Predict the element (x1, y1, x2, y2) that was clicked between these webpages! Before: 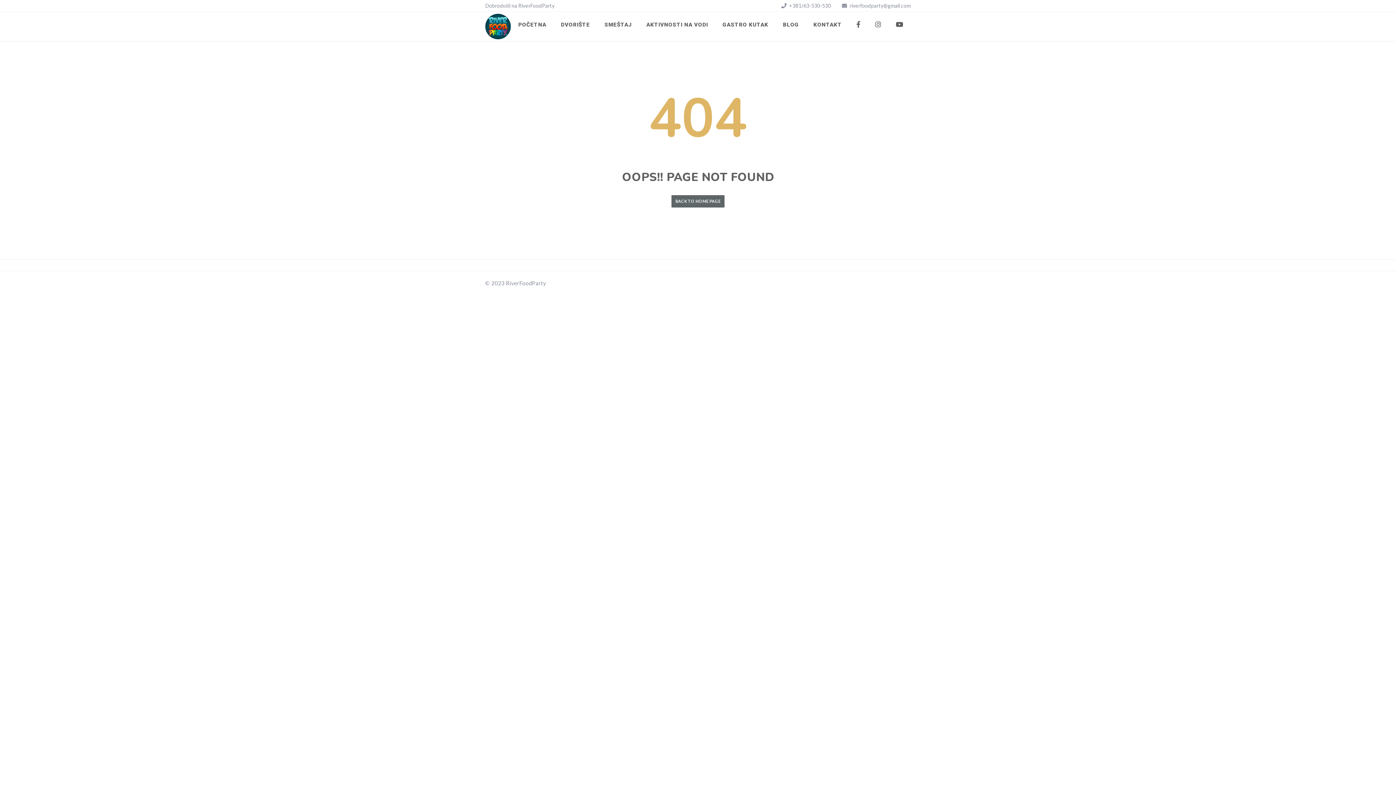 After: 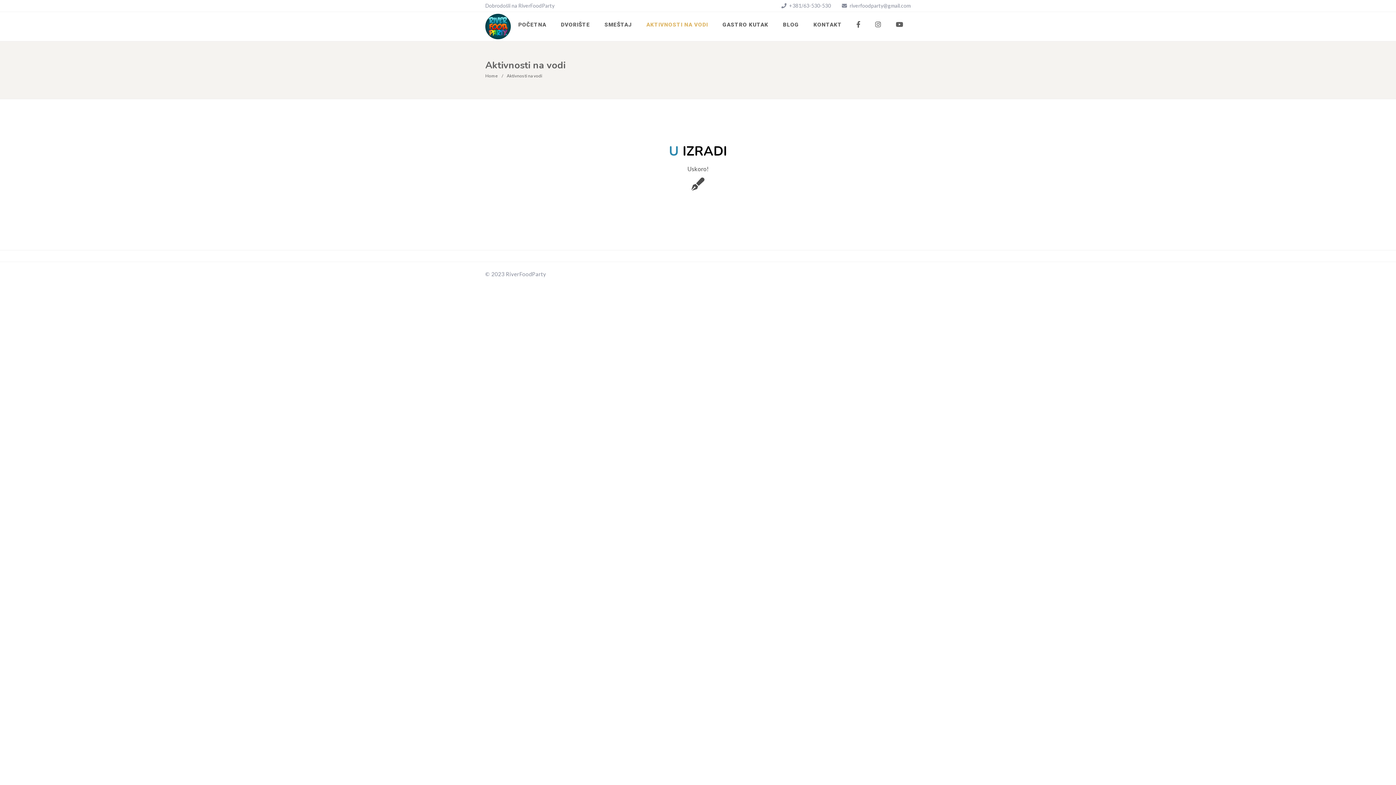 Action: label: AKTIVNOSTI NA VODI bbox: (639, 12, 715, 37)